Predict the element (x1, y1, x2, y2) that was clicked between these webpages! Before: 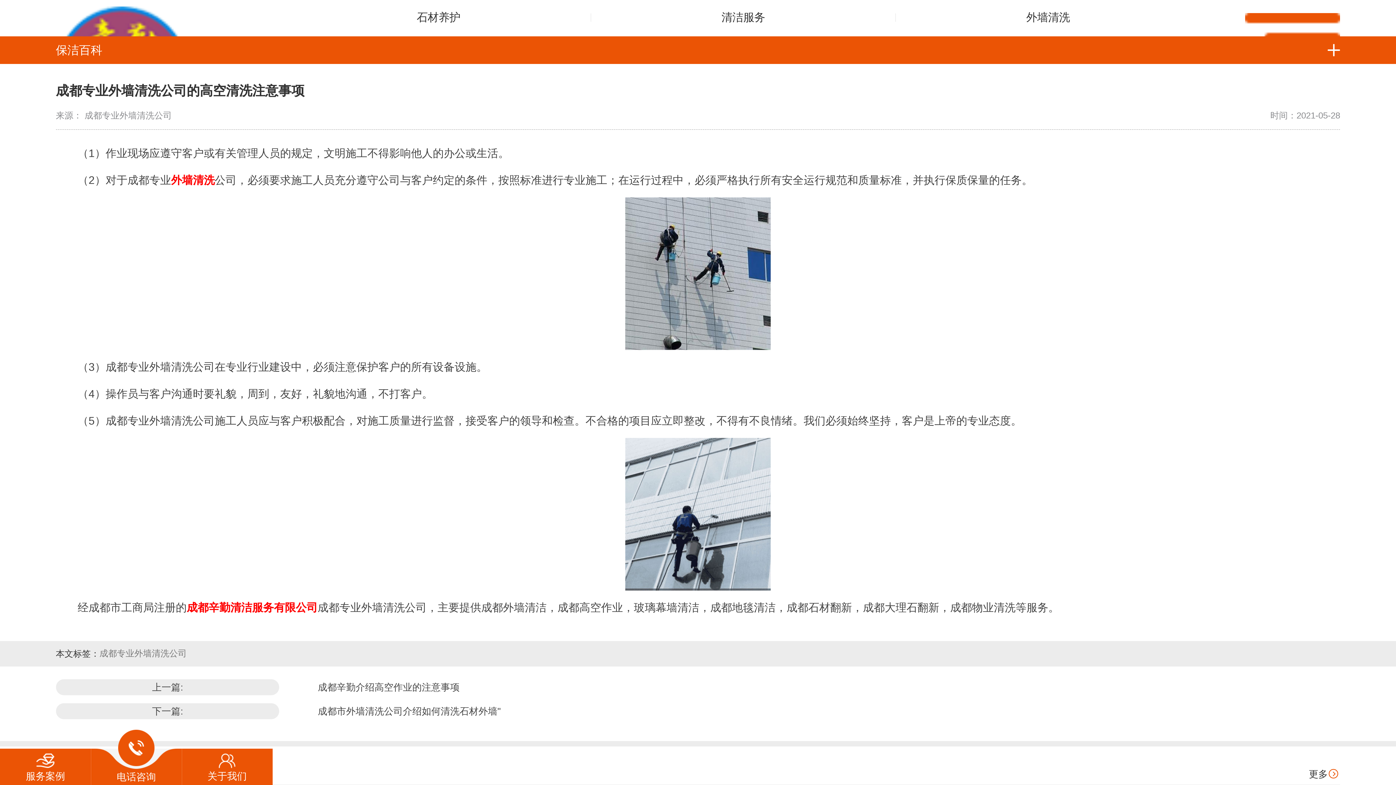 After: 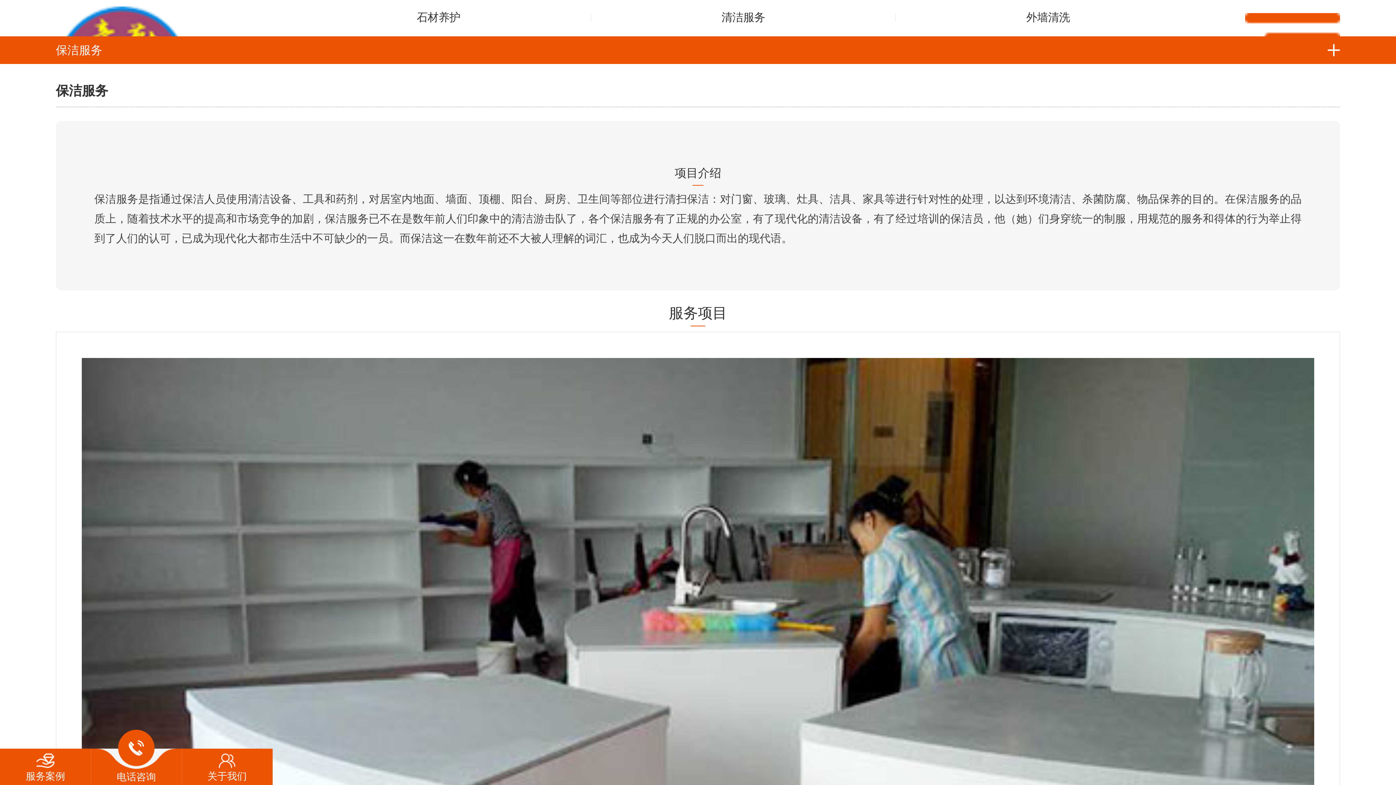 Action: label: 清洁服务 bbox: (591, 0, 895, 33)